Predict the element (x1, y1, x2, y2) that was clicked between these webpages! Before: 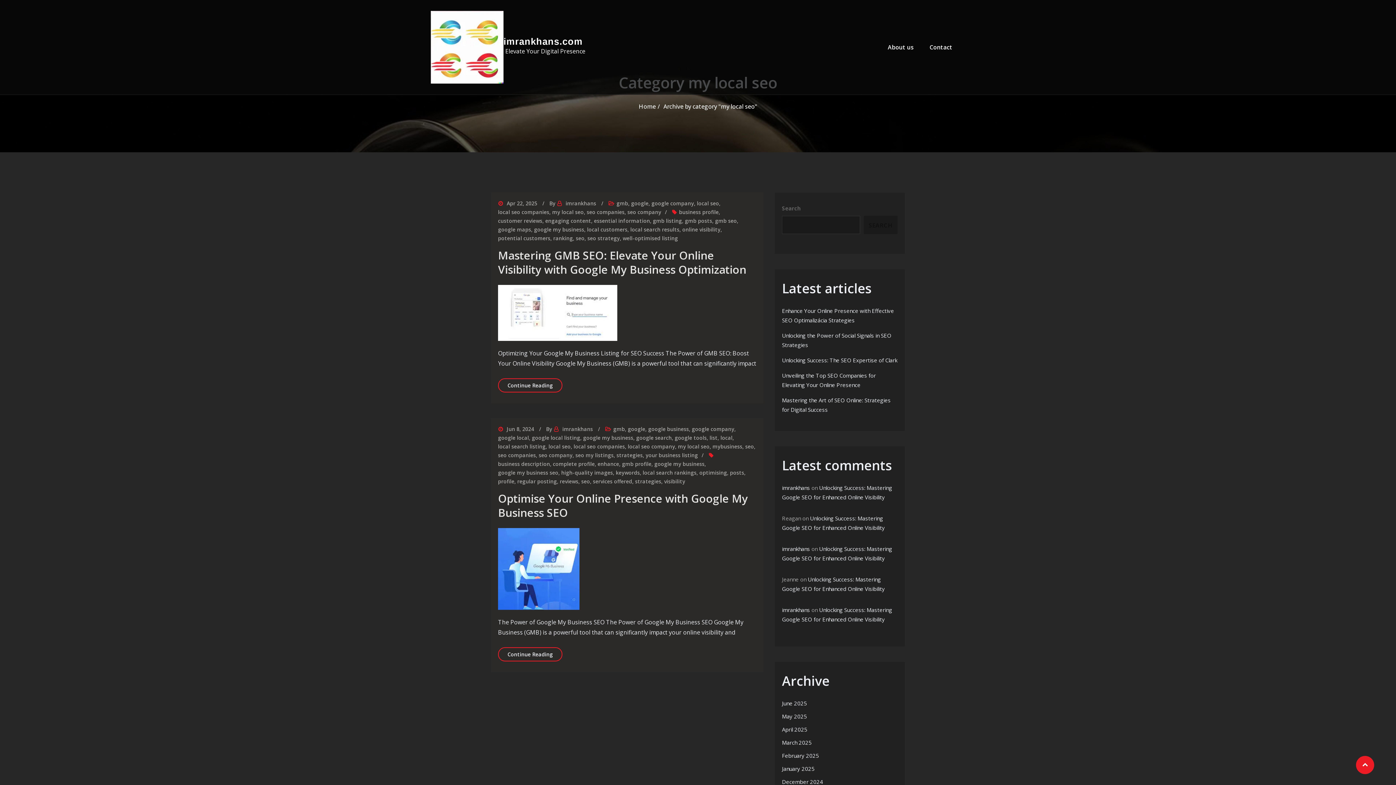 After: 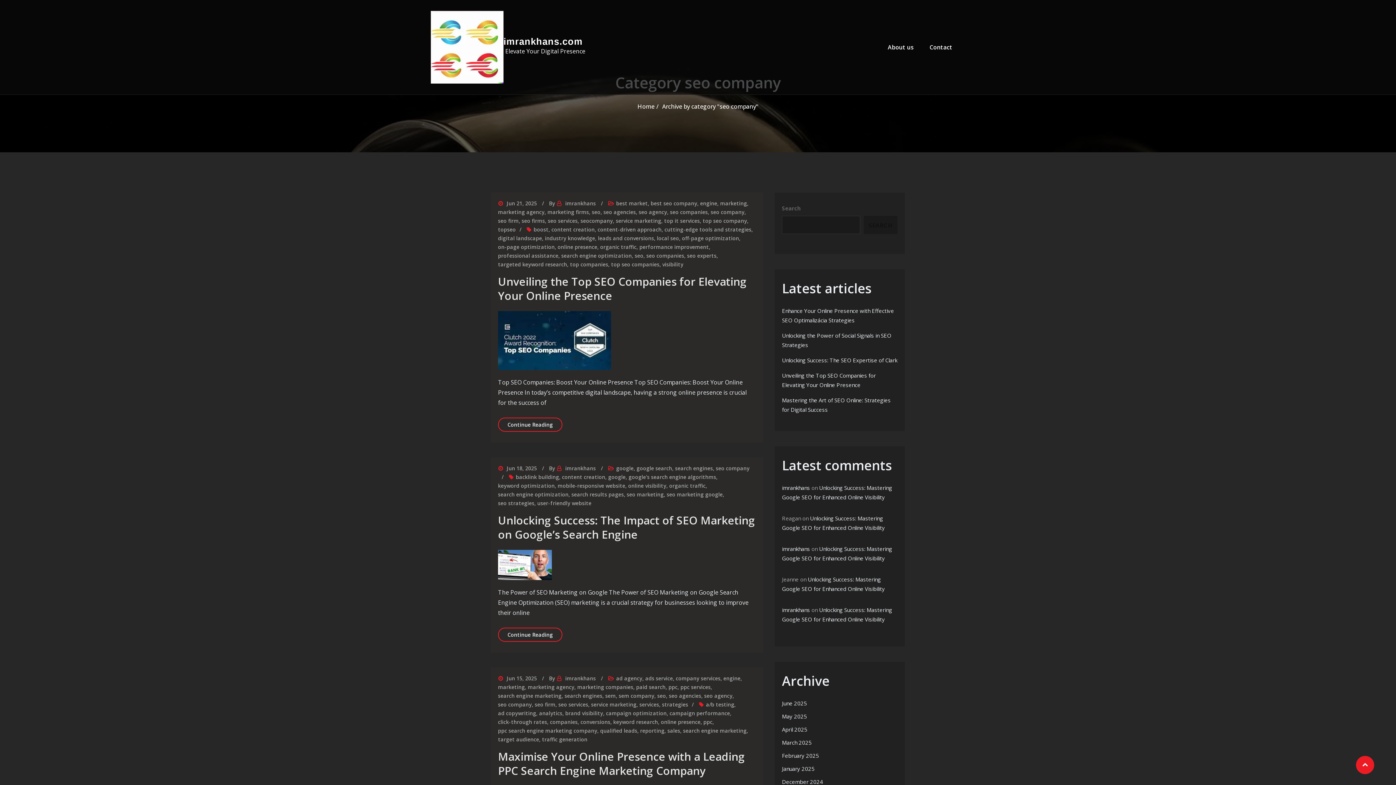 Action: label: seo company bbox: (538, 451, 572, 460)